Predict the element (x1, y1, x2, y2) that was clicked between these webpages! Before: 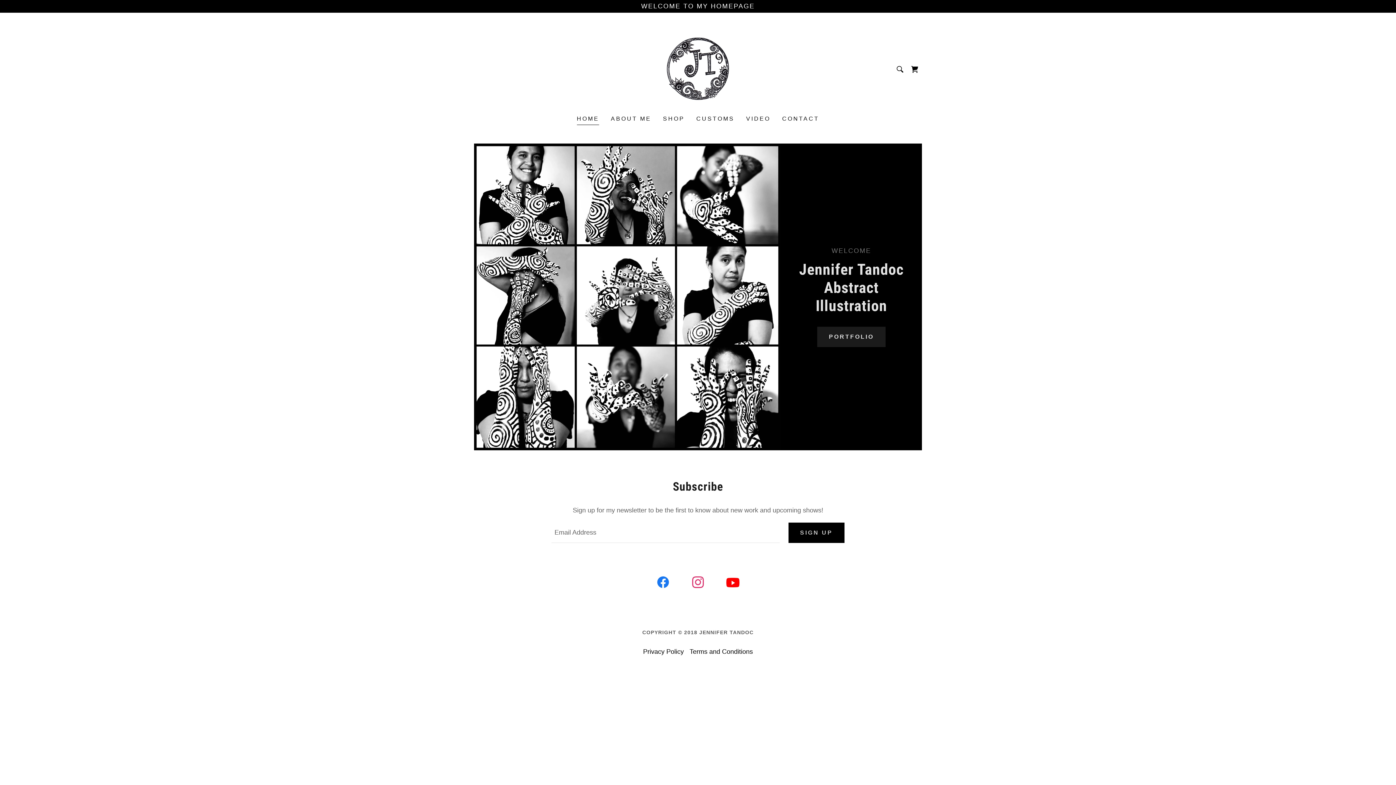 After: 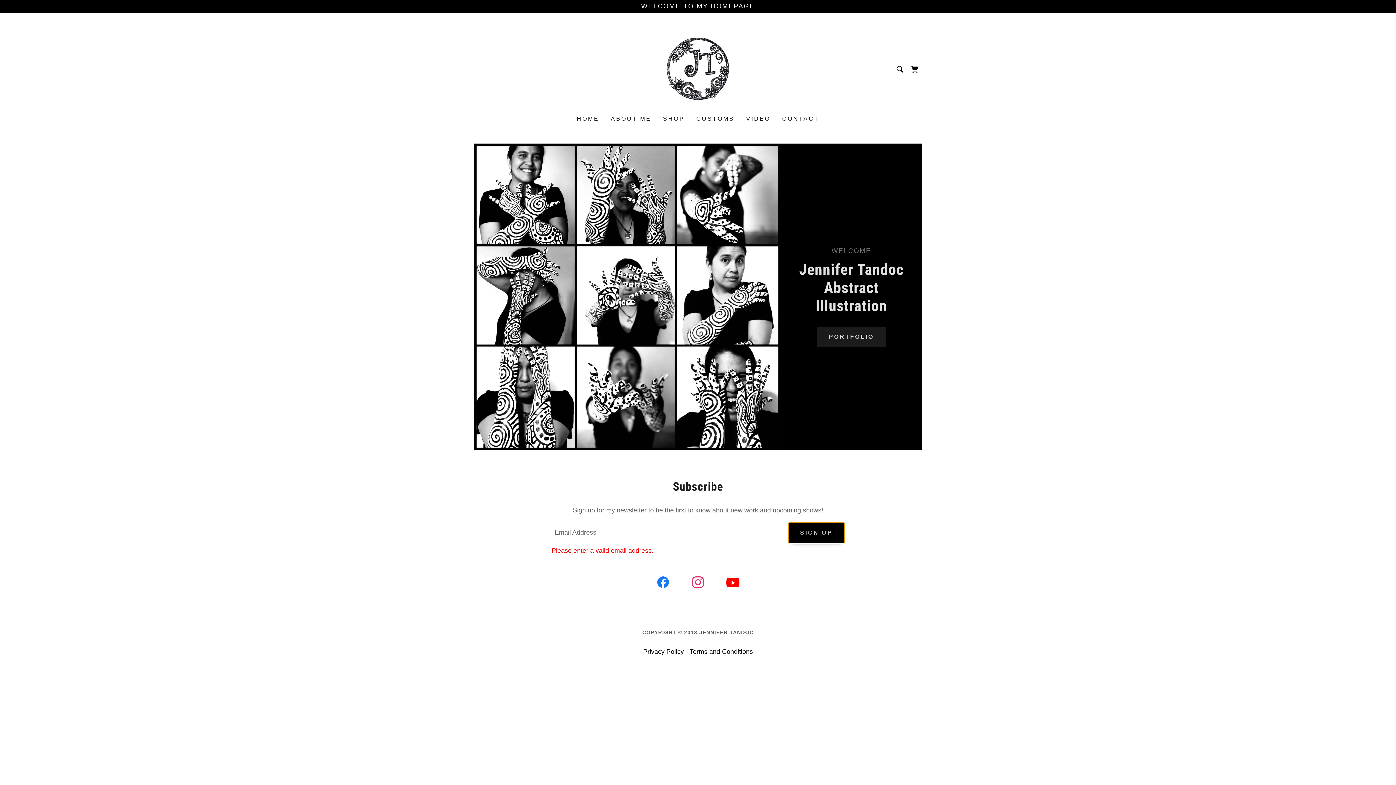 Action: bbox: (788, 522, 844, 543) label: SIGN UP